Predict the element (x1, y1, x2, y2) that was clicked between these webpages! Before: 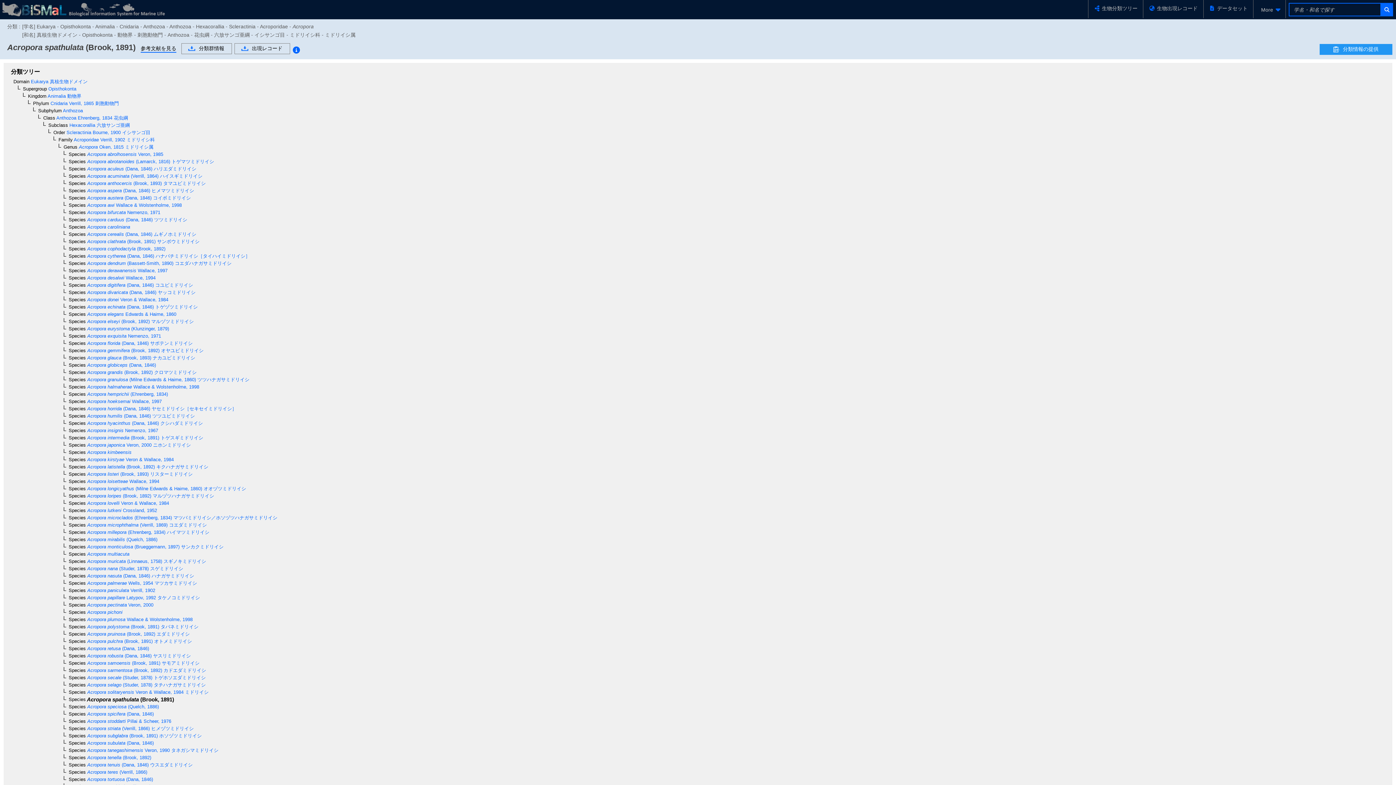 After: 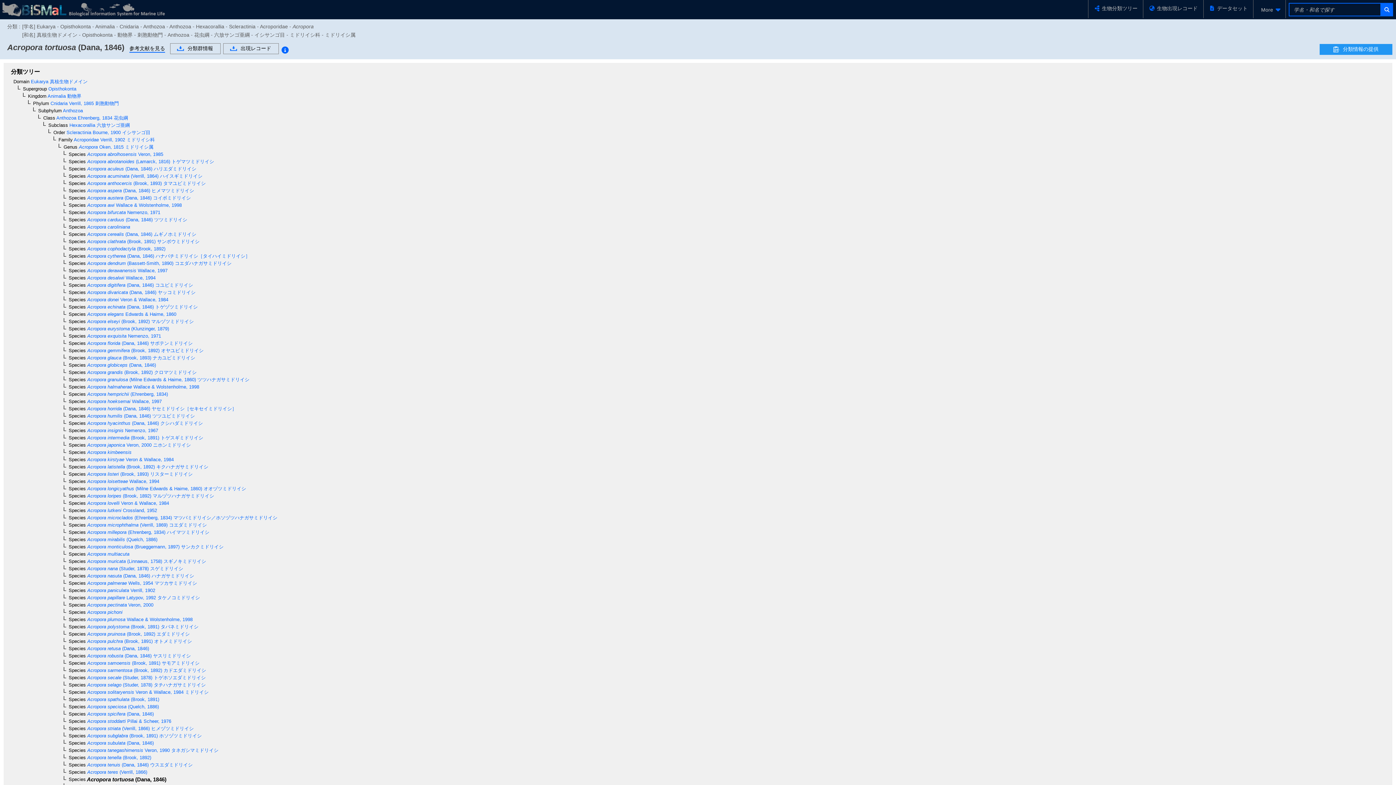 Action: label:  Acropora tortuosa (Dana, 1846) bbox: (85, 776, 153, 782)